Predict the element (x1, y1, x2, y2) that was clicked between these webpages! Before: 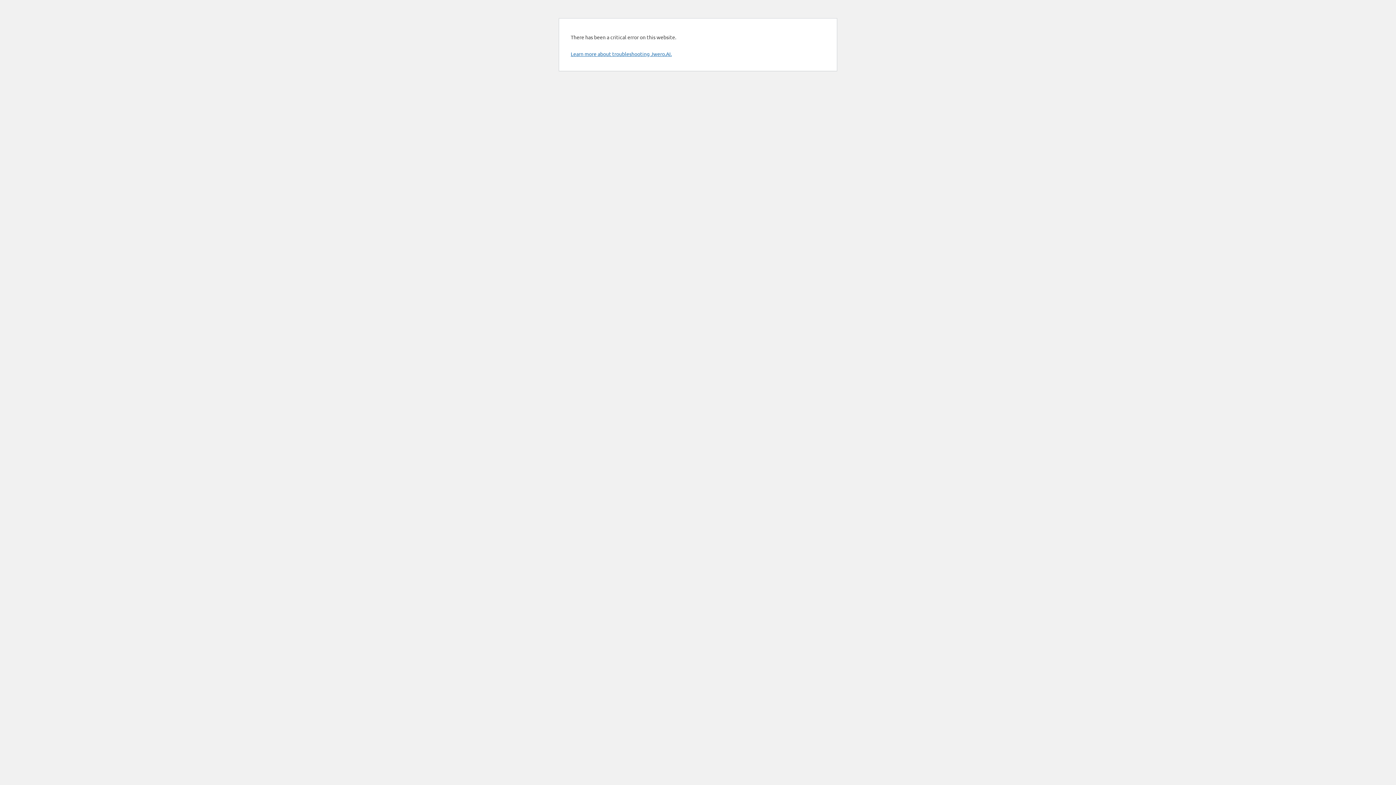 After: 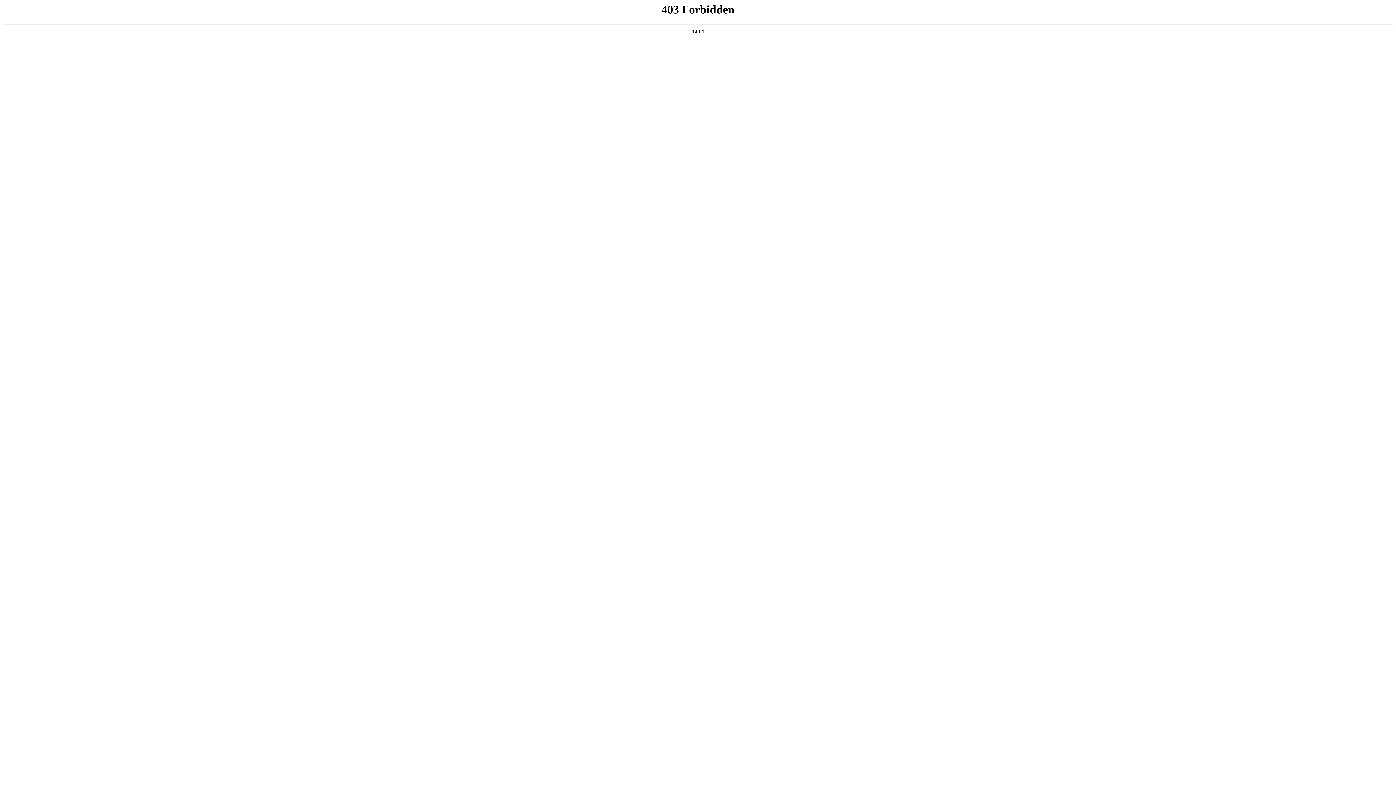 Action: bbox: (570, 50, 672, 57) label: Learn more about troubleshooting Jwero.AI.